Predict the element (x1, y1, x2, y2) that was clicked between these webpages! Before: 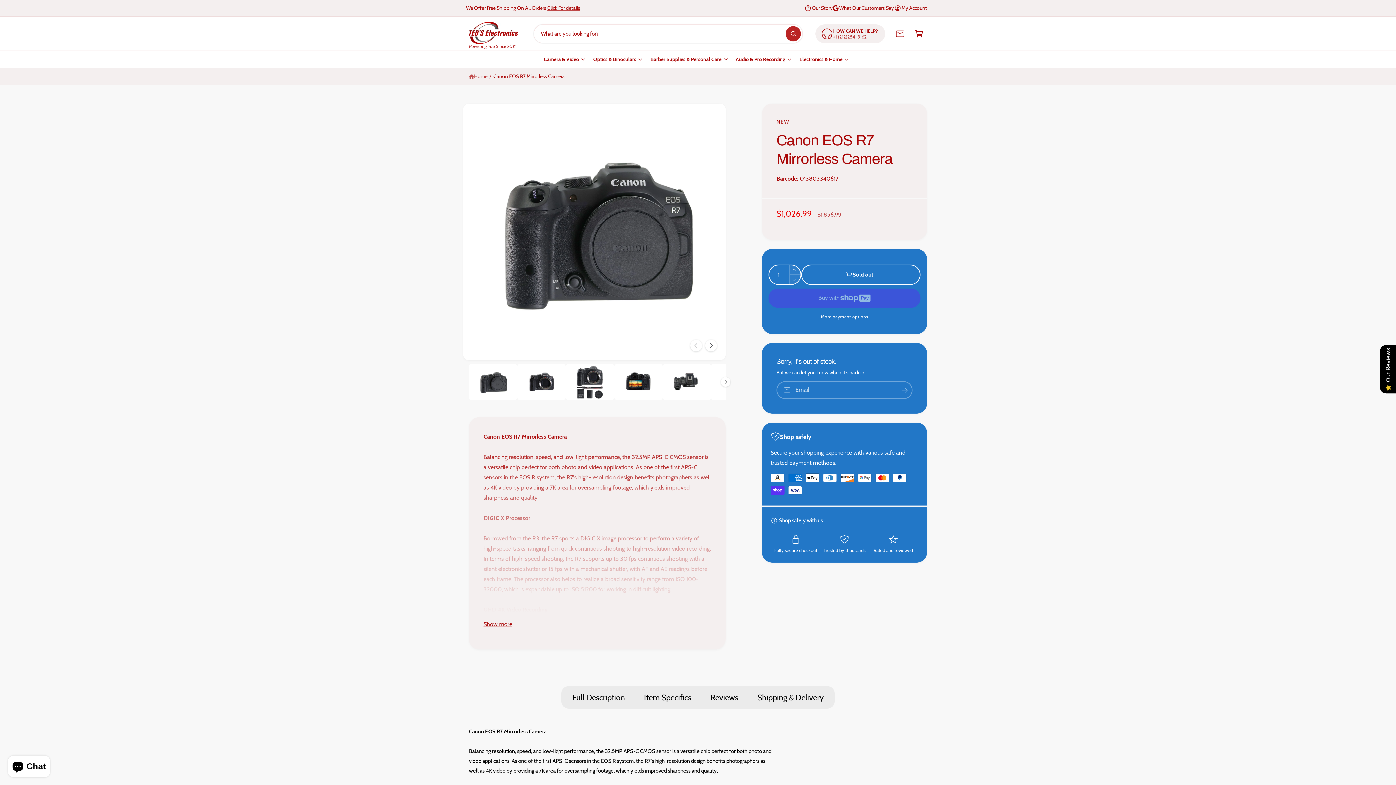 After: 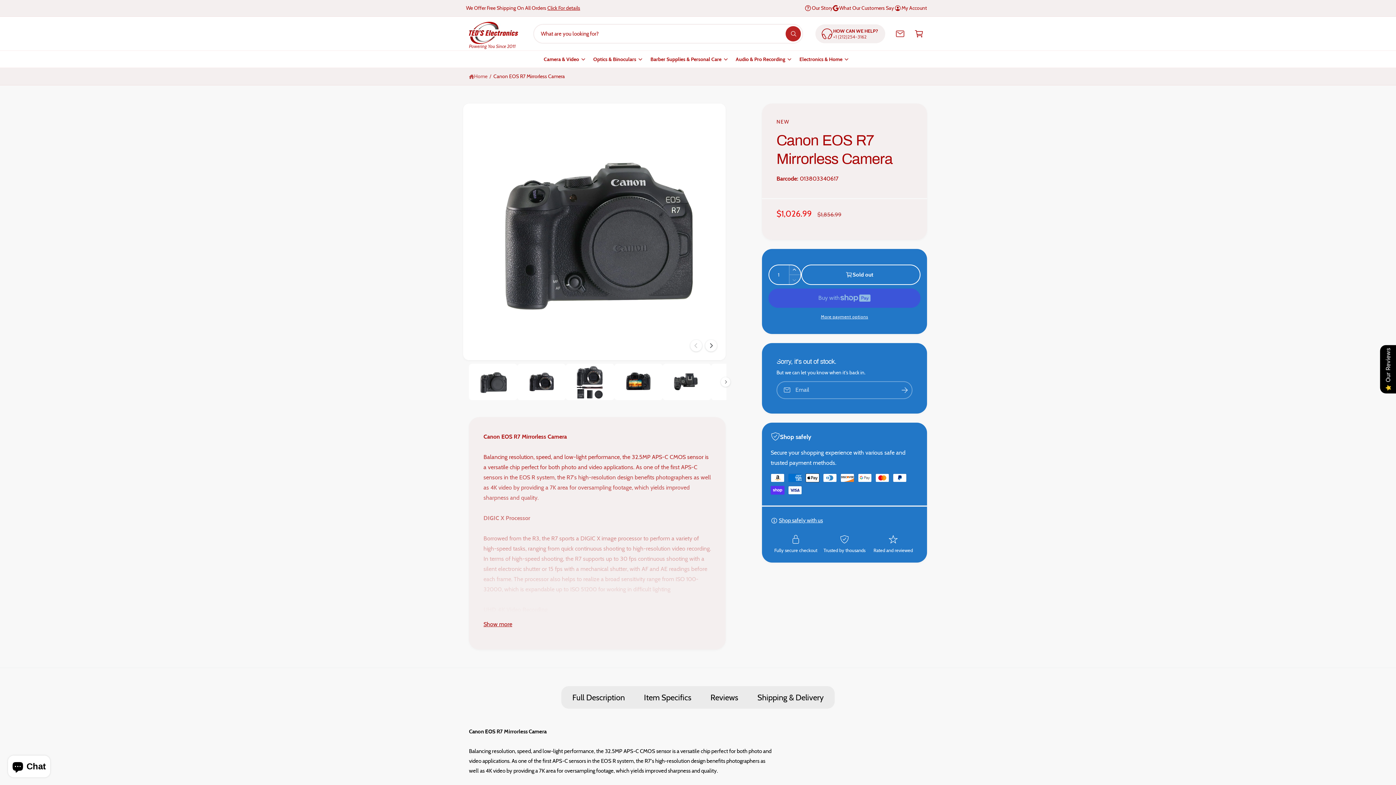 Action: label: More payment options bbox: (768, 310, 920, 323)